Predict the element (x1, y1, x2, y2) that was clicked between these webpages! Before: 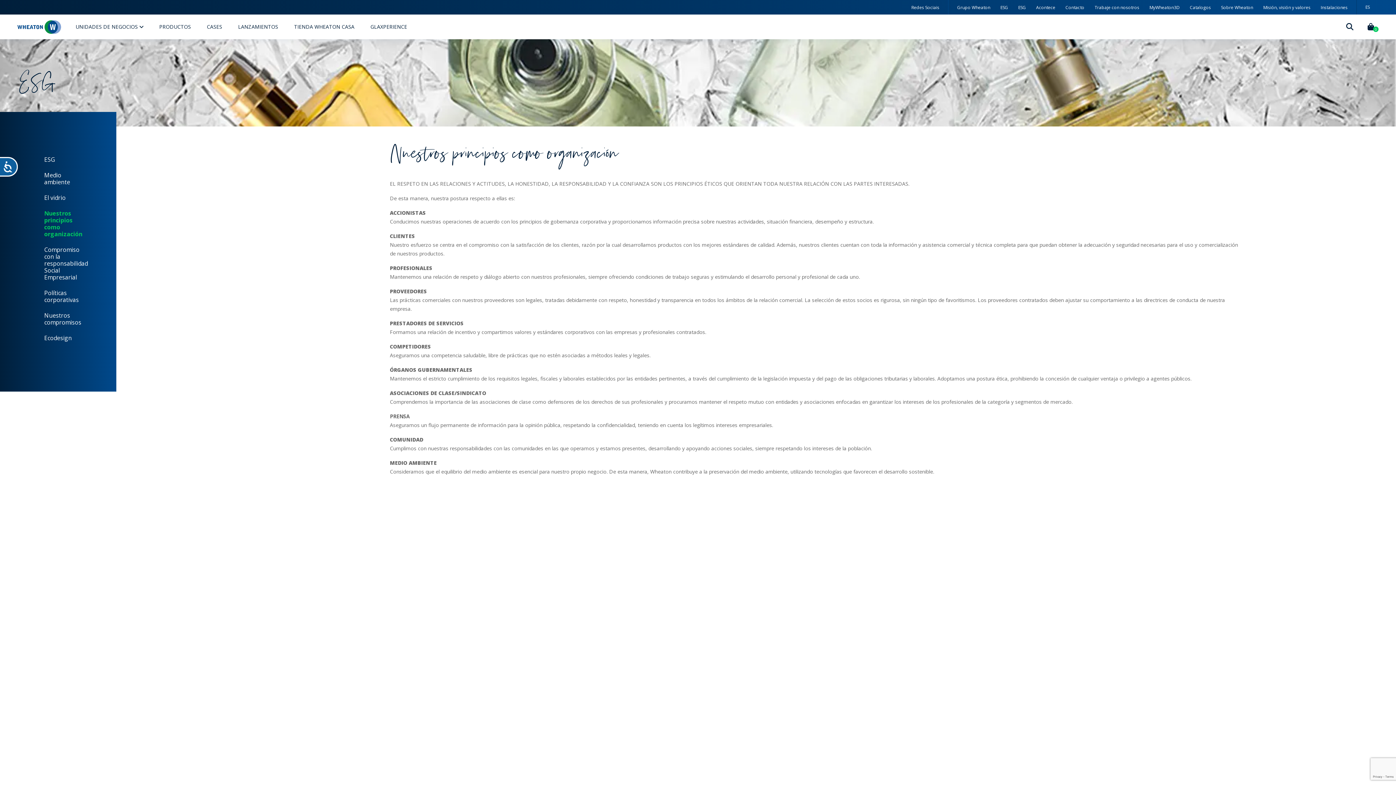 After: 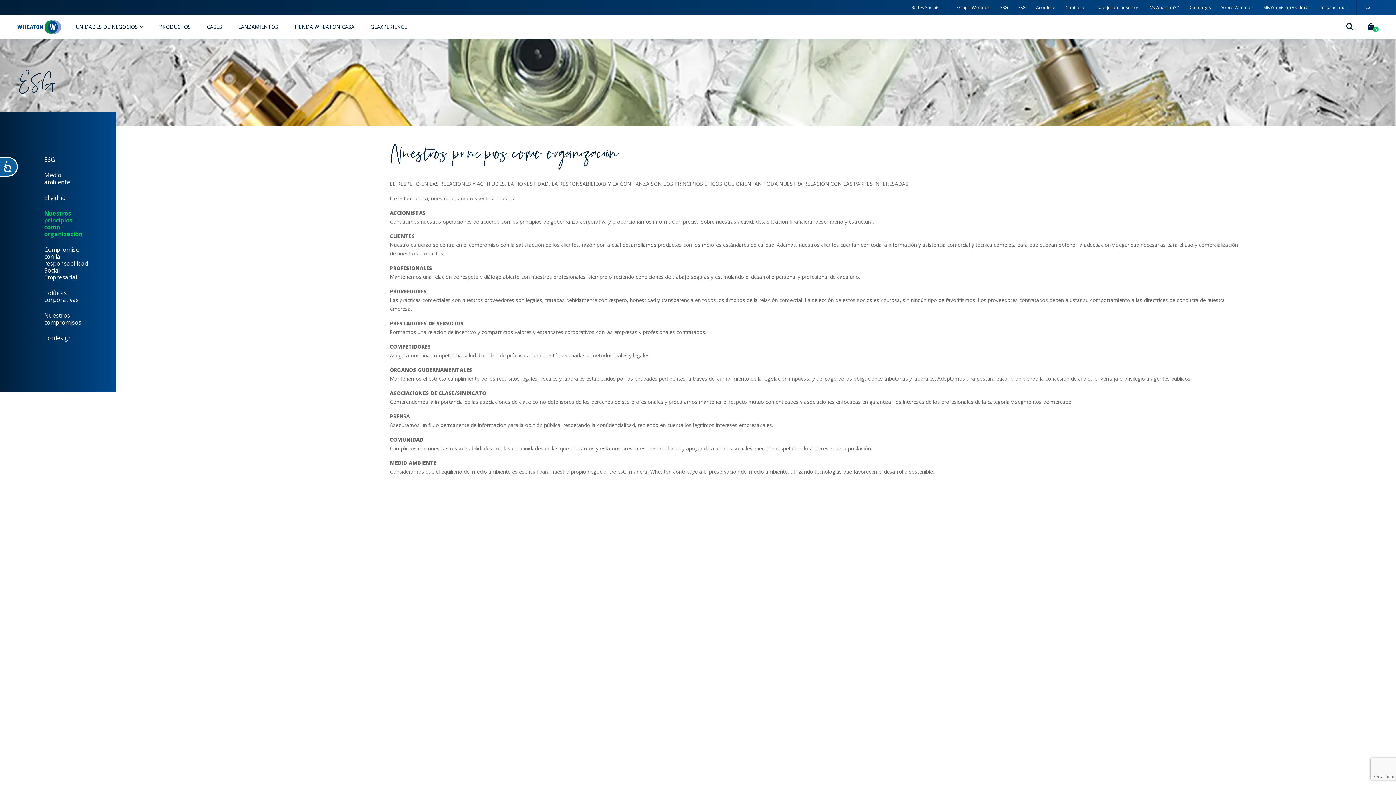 Action: bbox: (42, 208, 73, 239) label: Nuestros principios como organización